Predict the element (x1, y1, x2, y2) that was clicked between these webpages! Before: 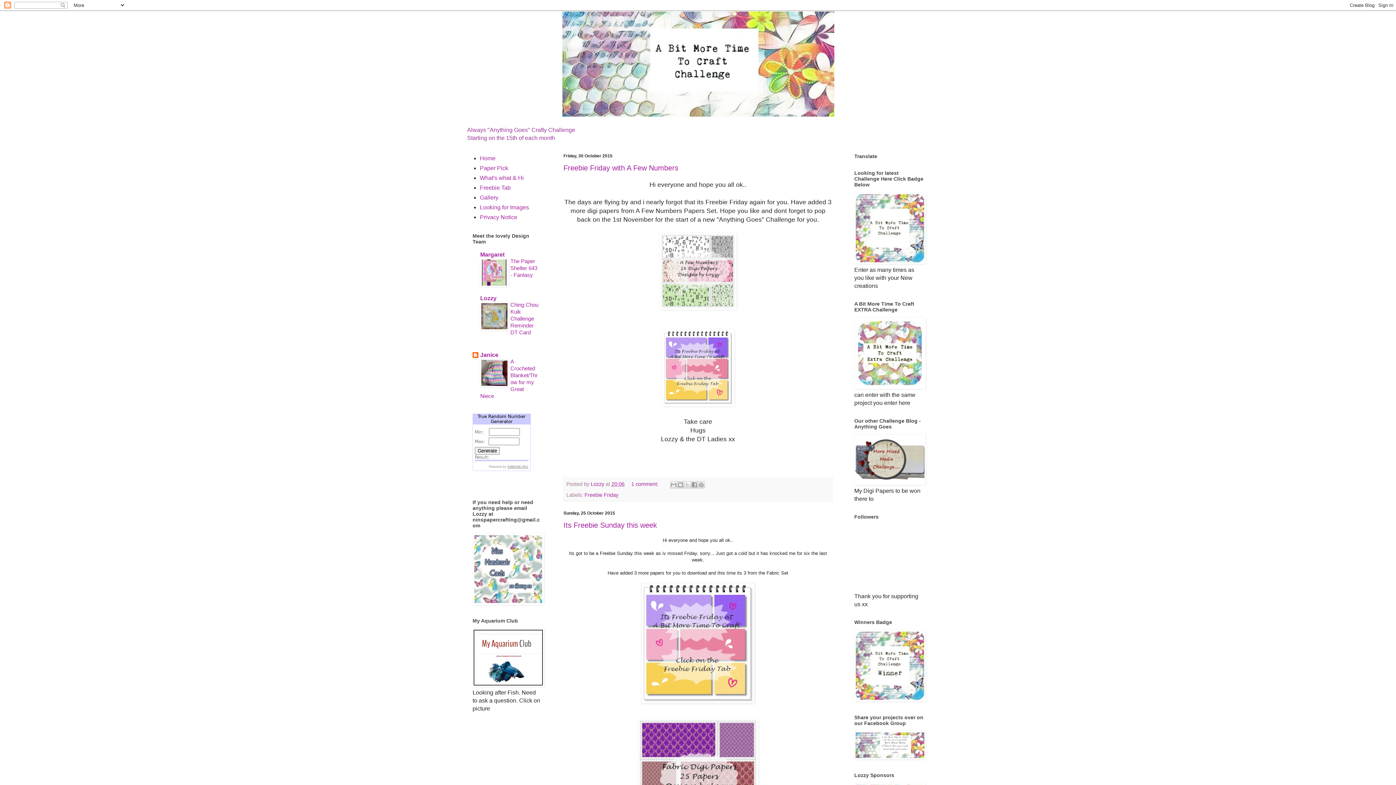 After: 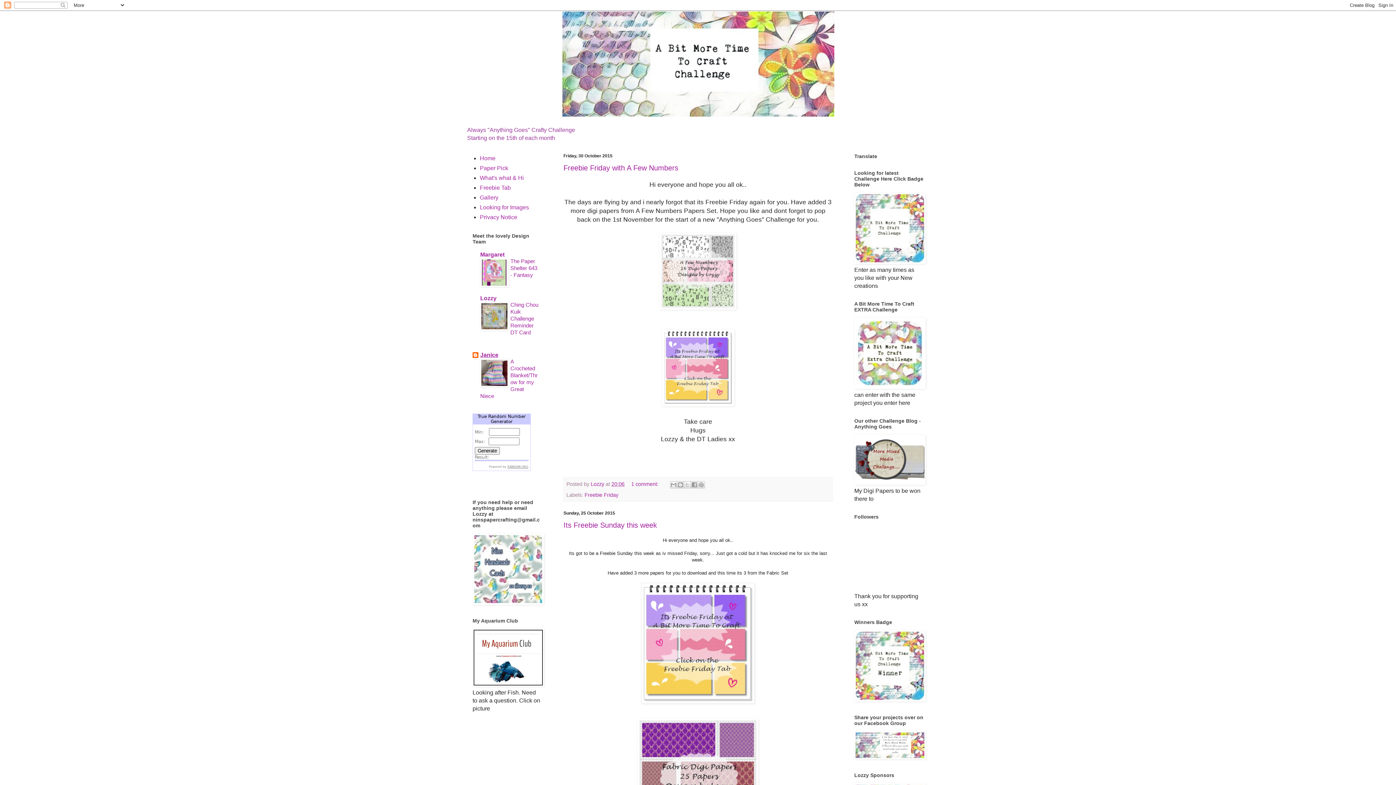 Action: bbox: (480, 352, 498, 358) label: Janice